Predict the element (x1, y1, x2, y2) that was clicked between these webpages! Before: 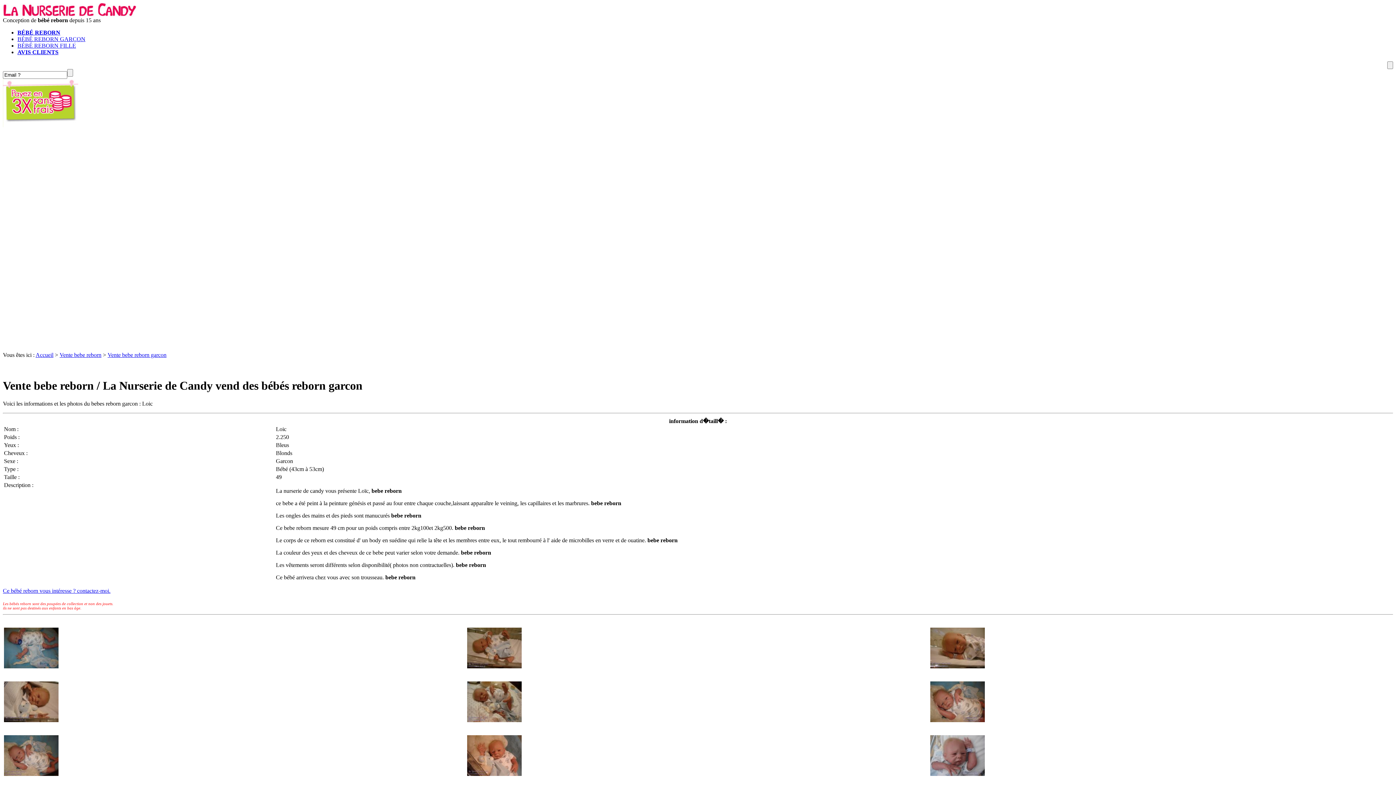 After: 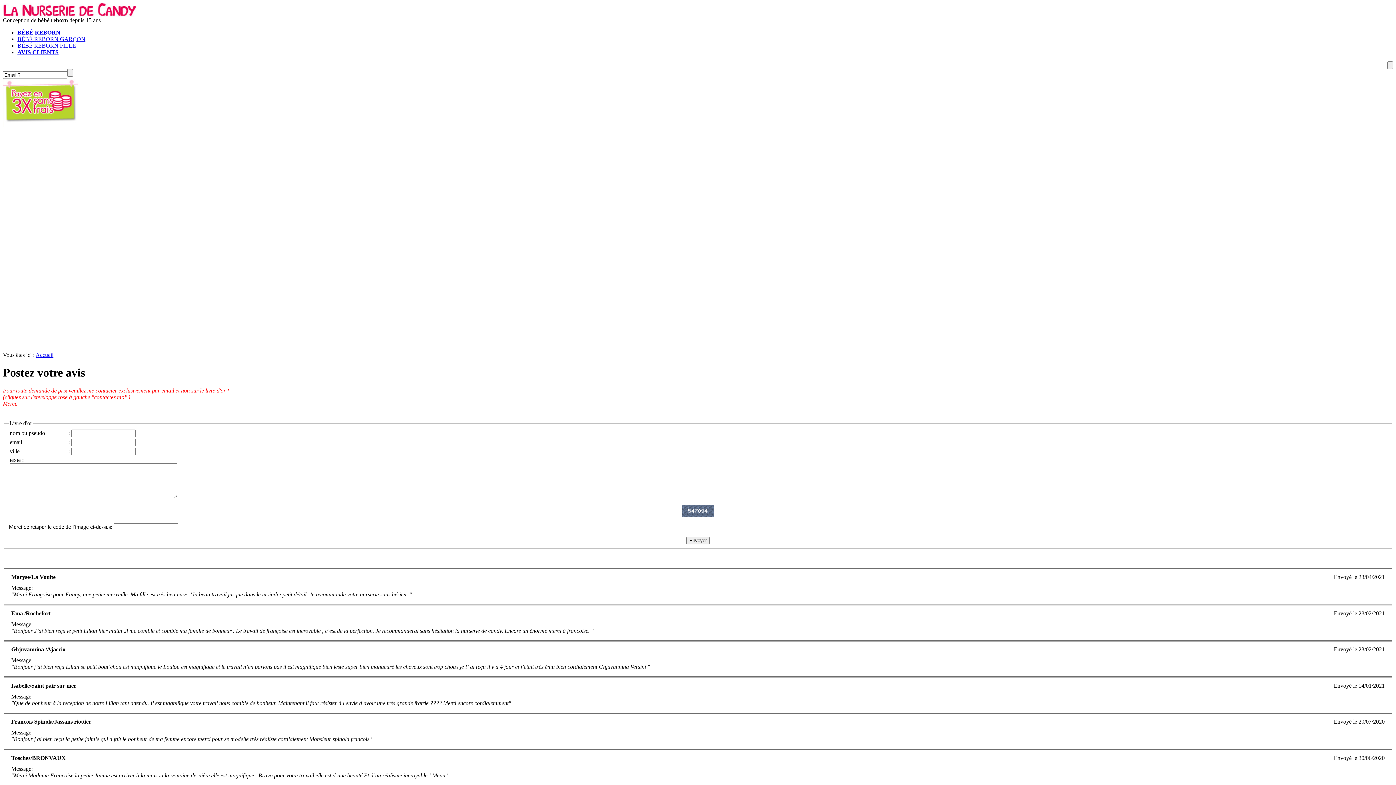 Action: label: AVIS CLIENTS bbox: (17, 49, 58, 55)